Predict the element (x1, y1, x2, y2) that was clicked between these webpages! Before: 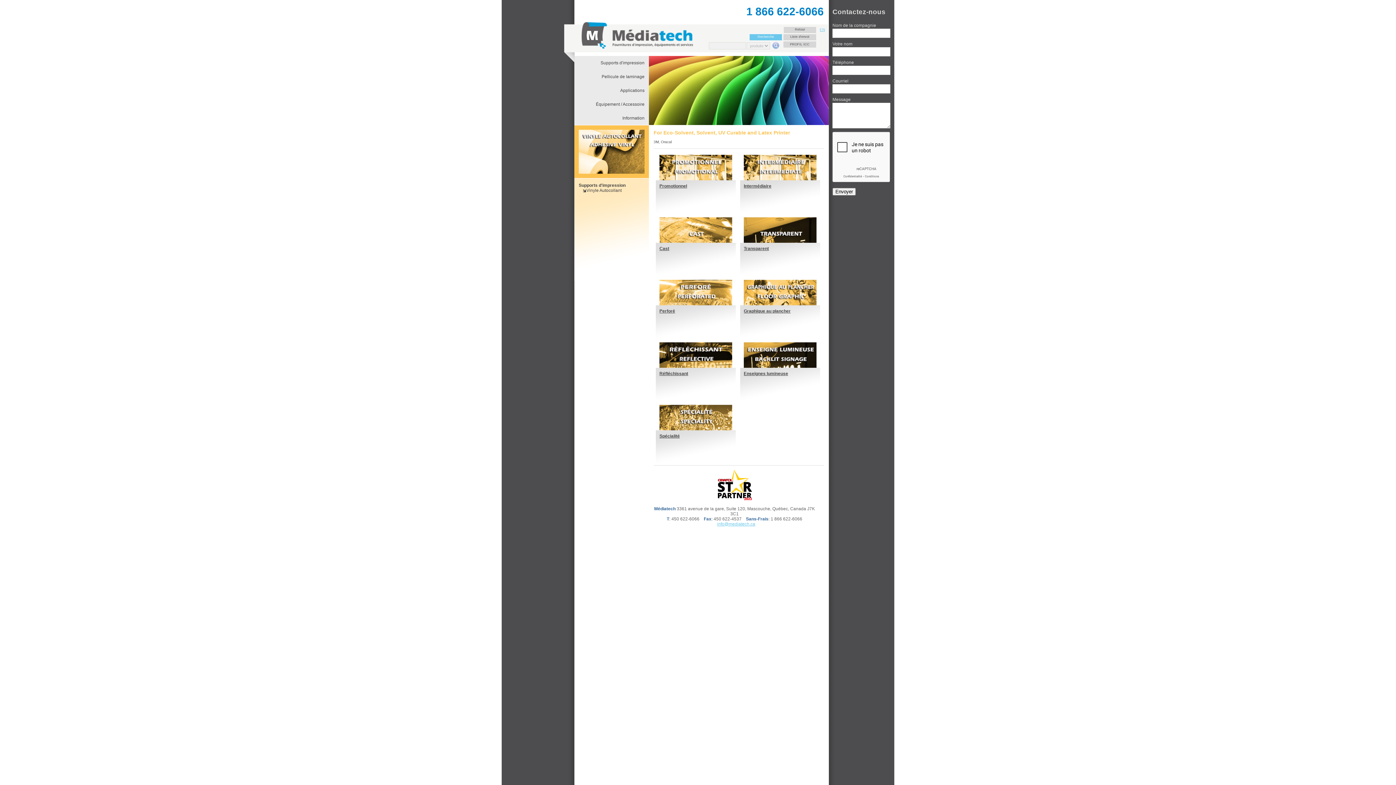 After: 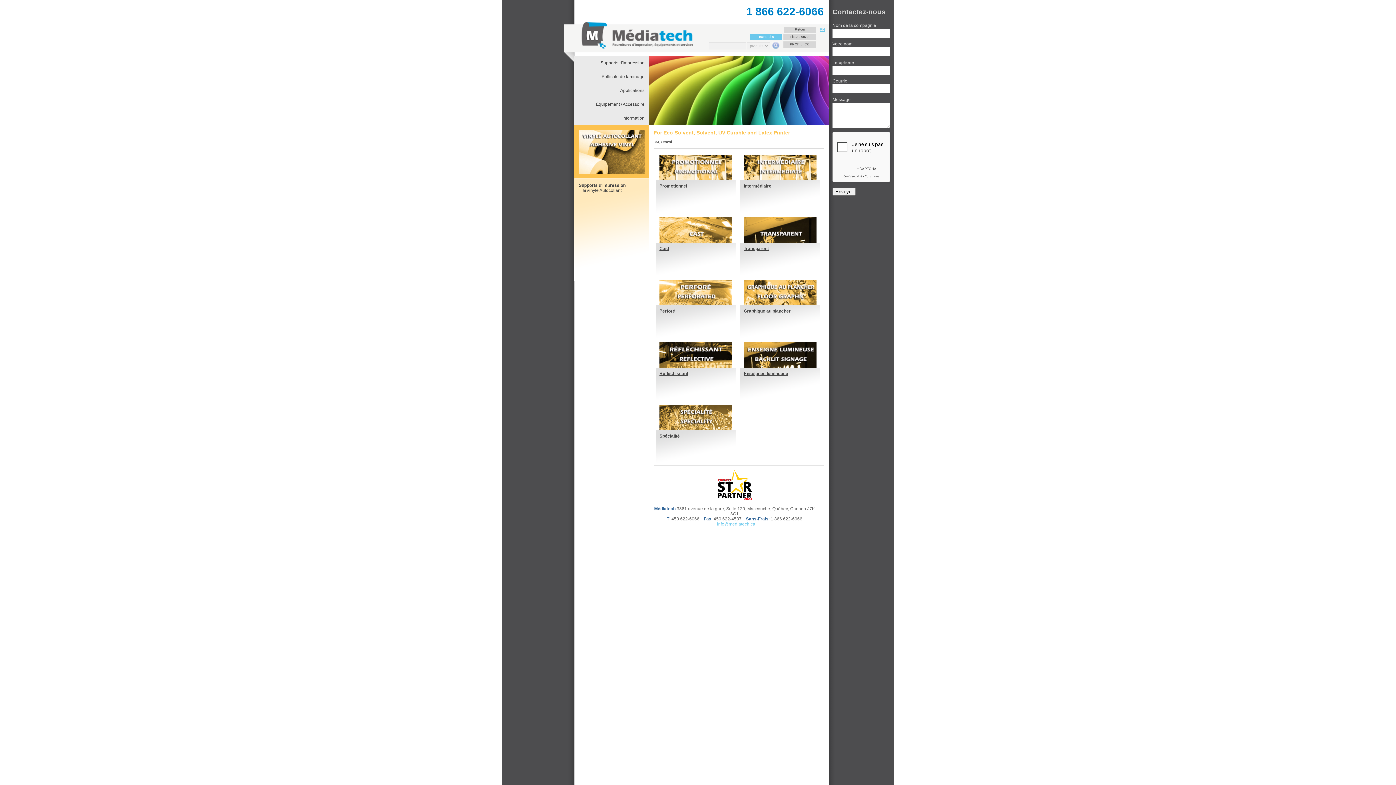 Action: bbox: (790, 34, 809, 38) label: Liste d'envoi